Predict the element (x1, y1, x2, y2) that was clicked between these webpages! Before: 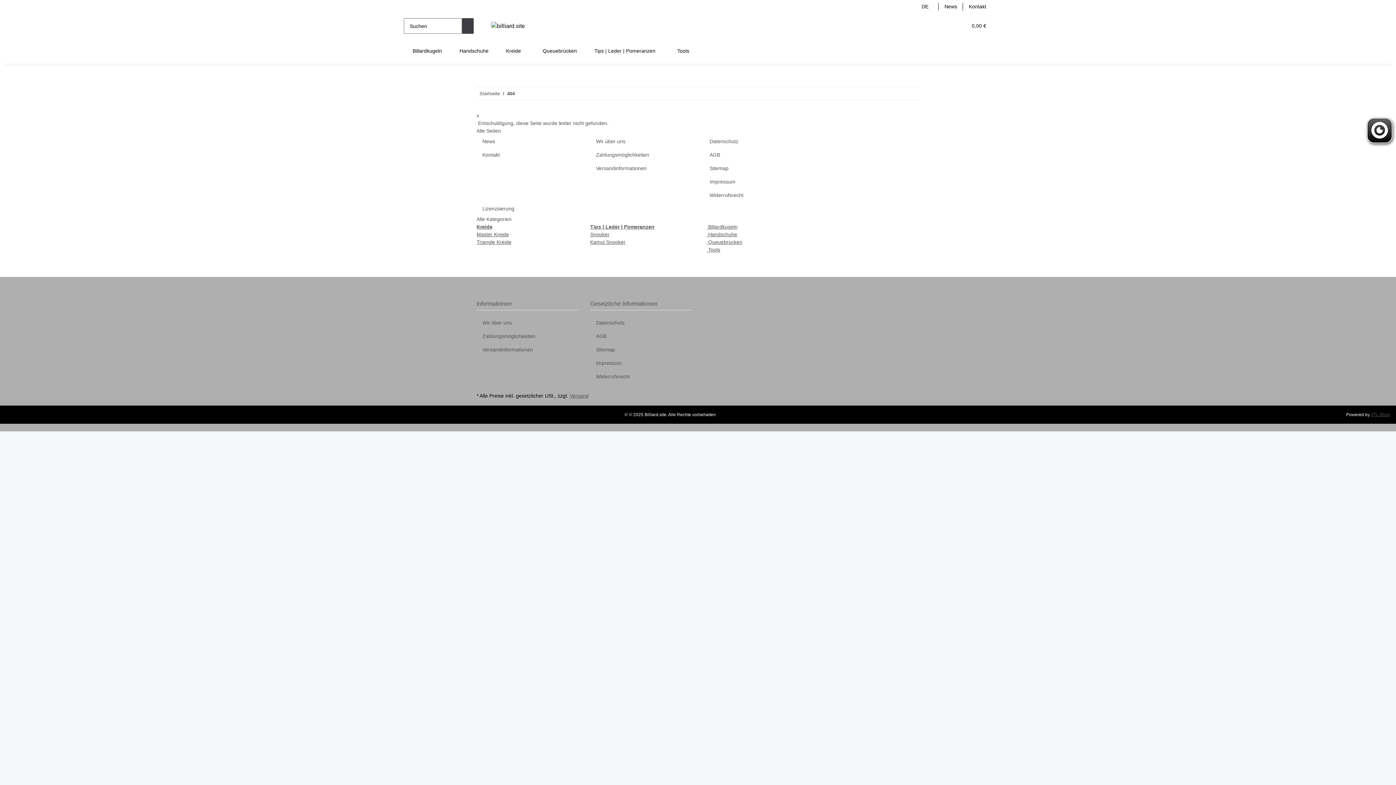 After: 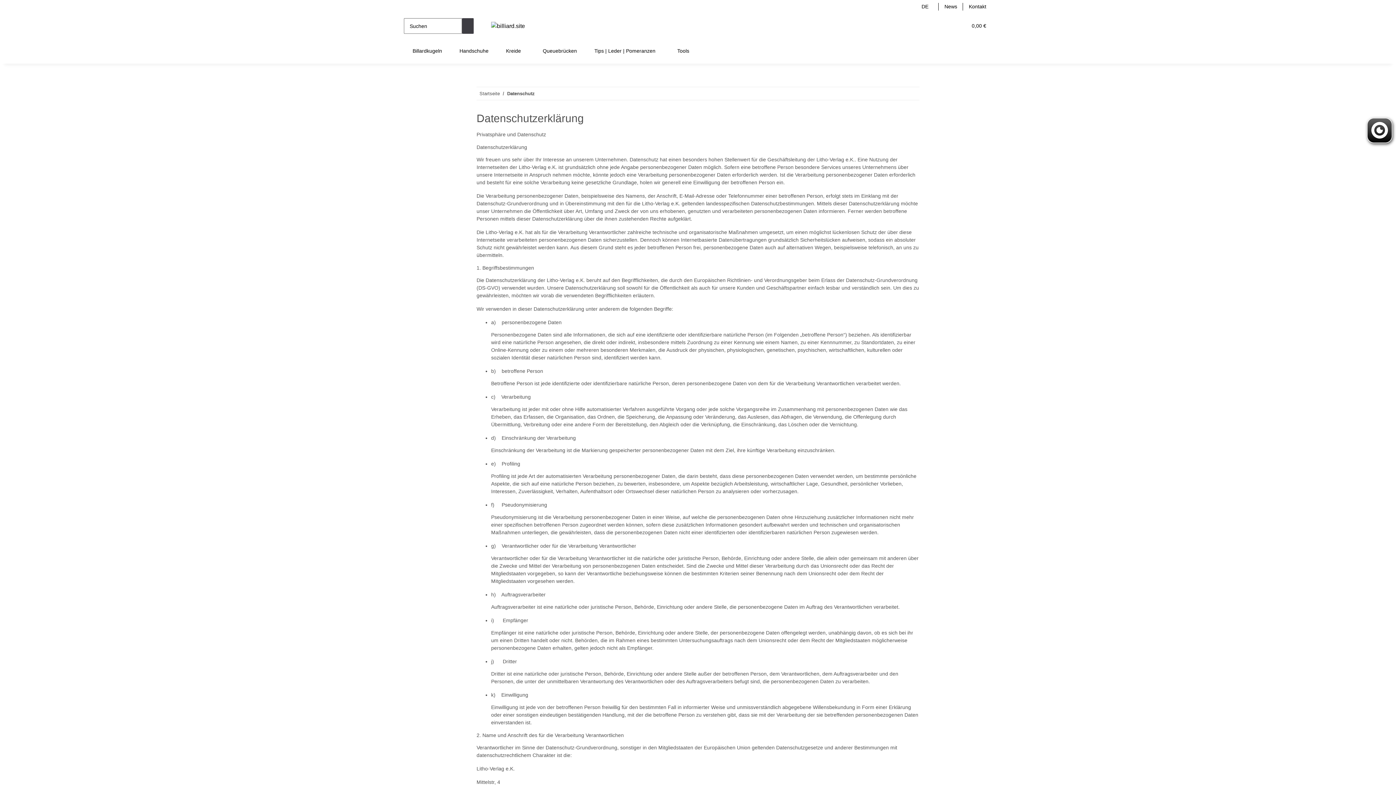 Action: bbox: (704, 134, 806, 148) label: Datenschutz